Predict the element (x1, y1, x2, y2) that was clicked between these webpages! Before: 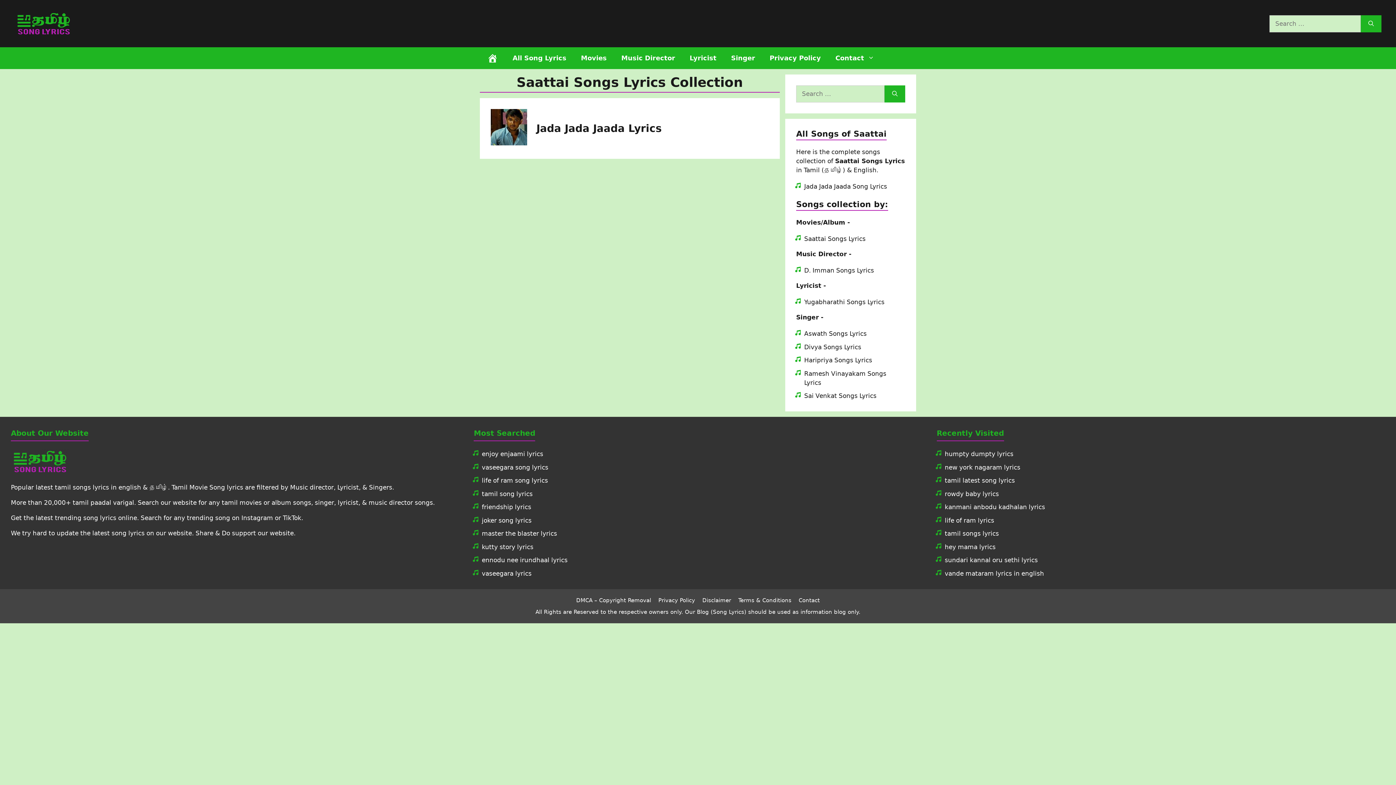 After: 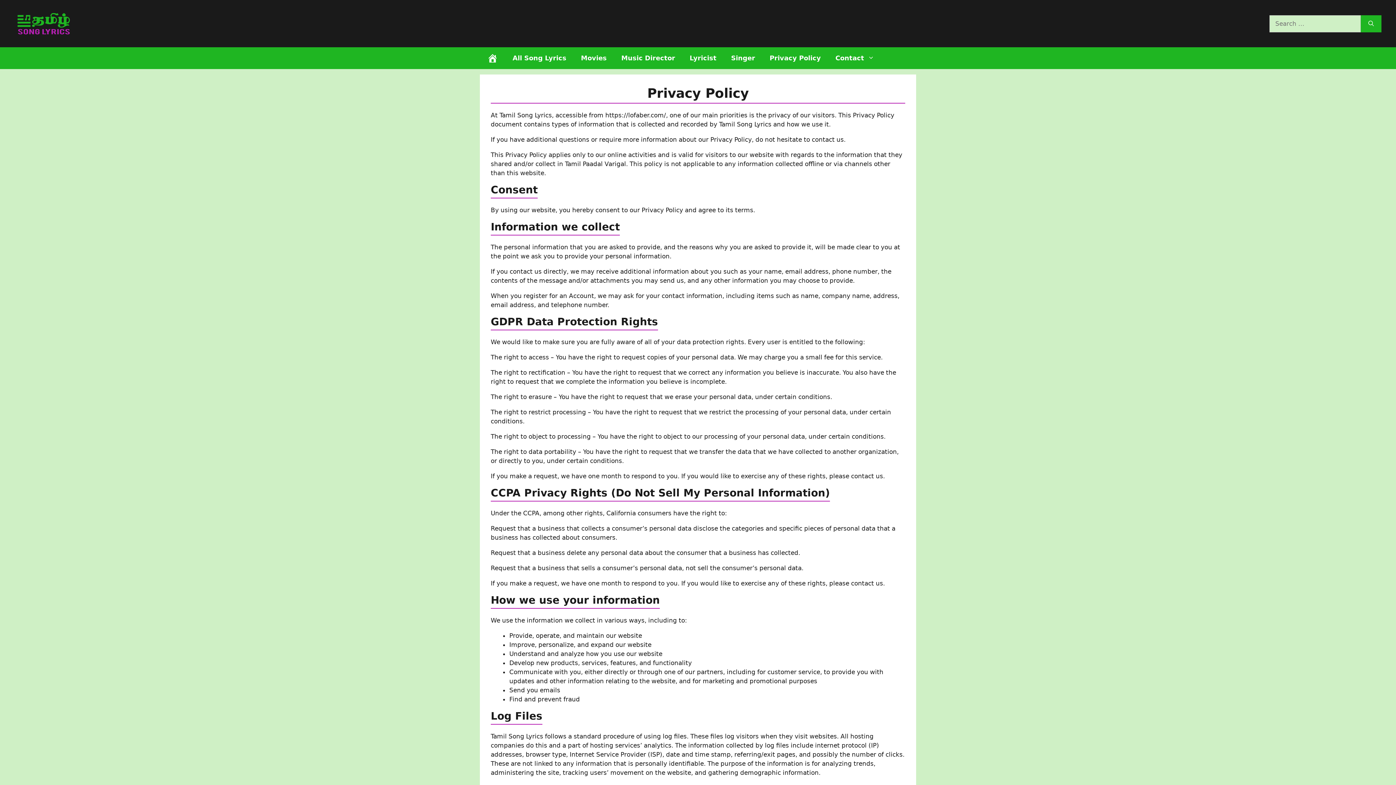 Action: bbox: (658, 597, 695, 603) label: Privacy Policy